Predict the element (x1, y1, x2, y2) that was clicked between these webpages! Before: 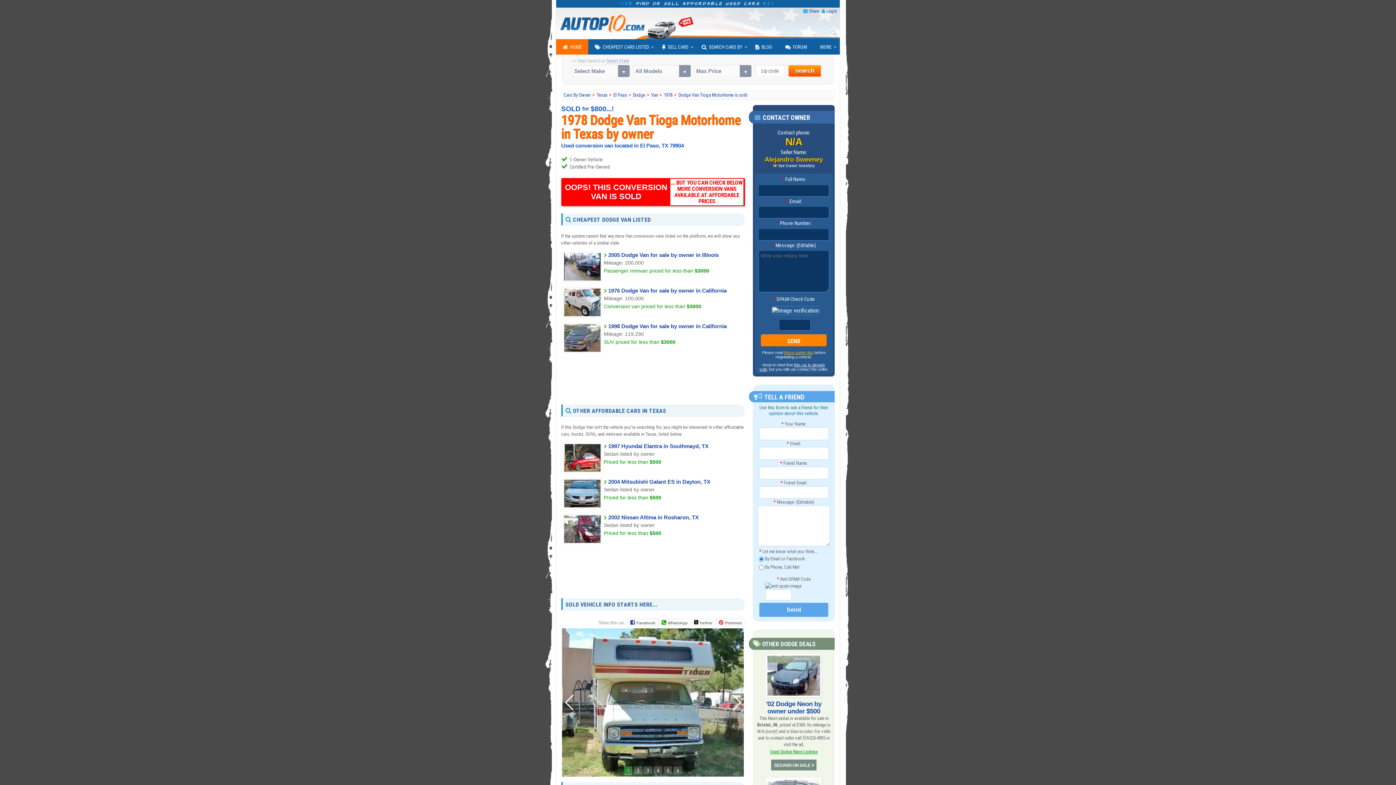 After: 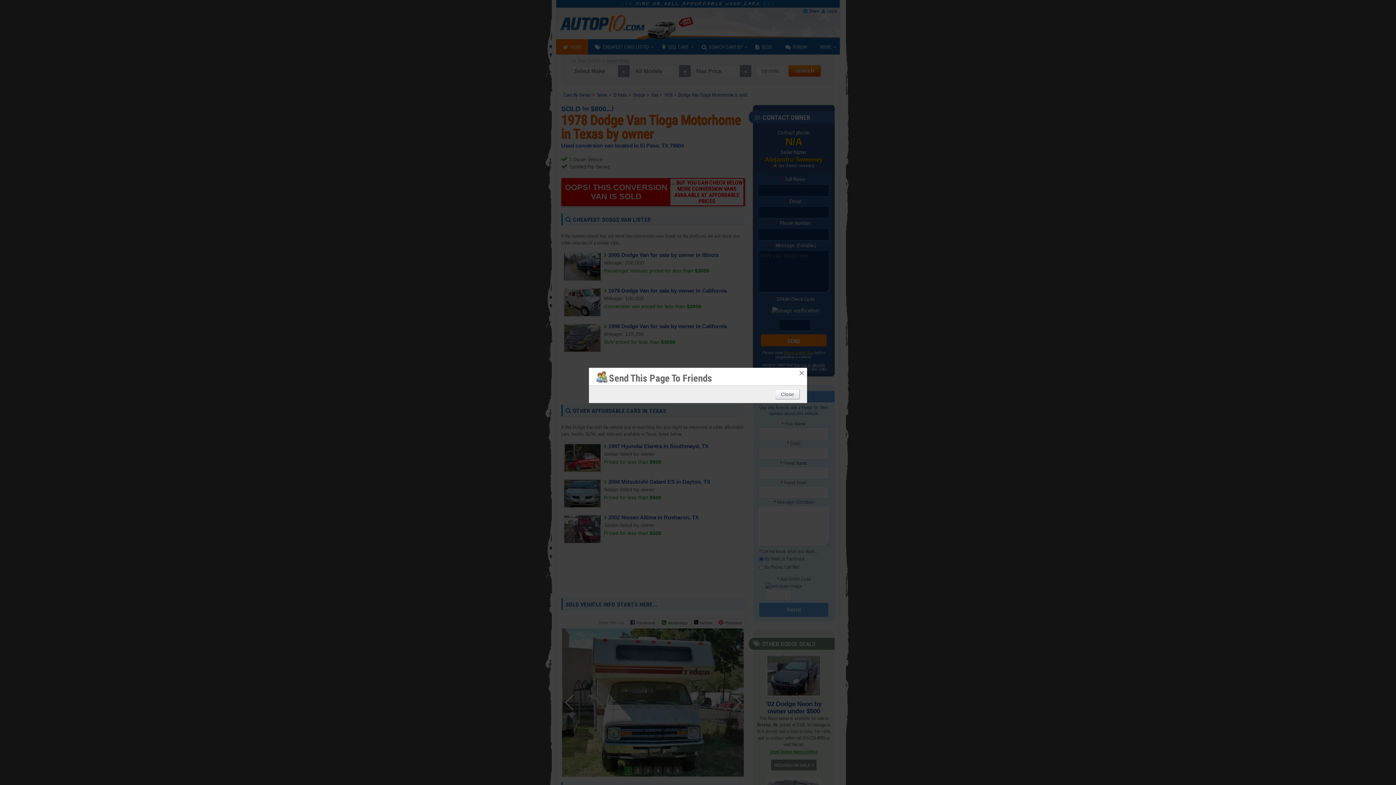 Action: bbox: (809, 8, 819, 13) label: Share